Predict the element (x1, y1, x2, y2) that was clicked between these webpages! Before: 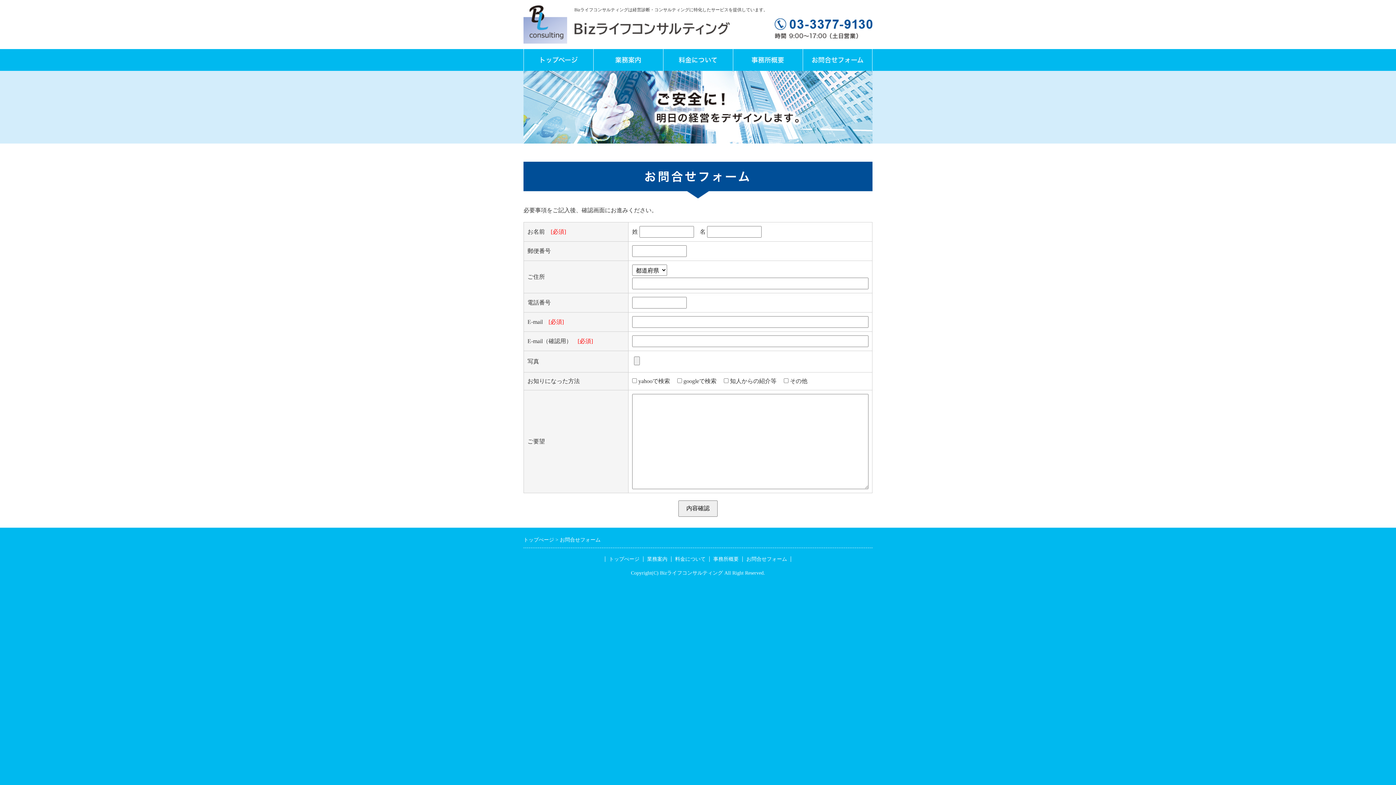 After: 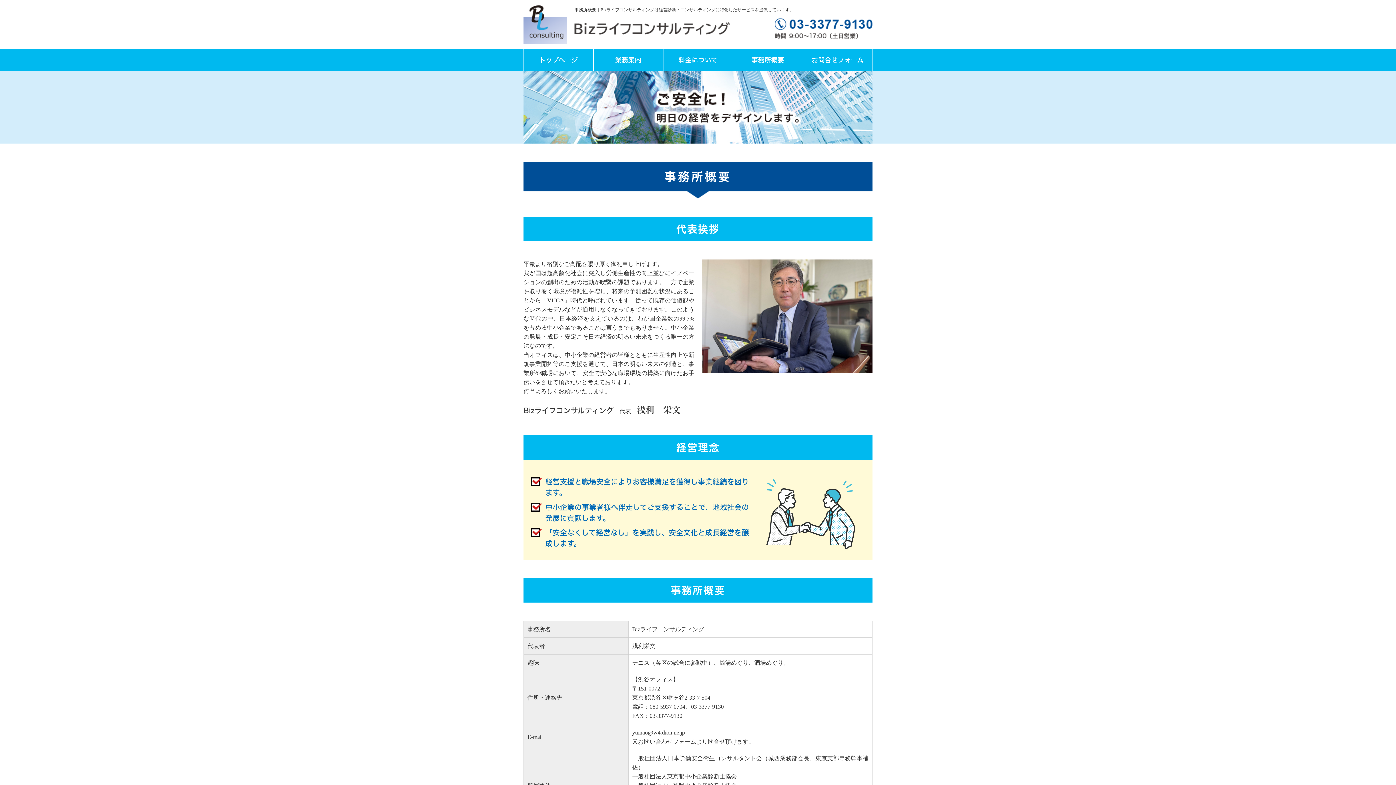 Action: label: 事務所概要 bbox: (733, 49, 802, 70)